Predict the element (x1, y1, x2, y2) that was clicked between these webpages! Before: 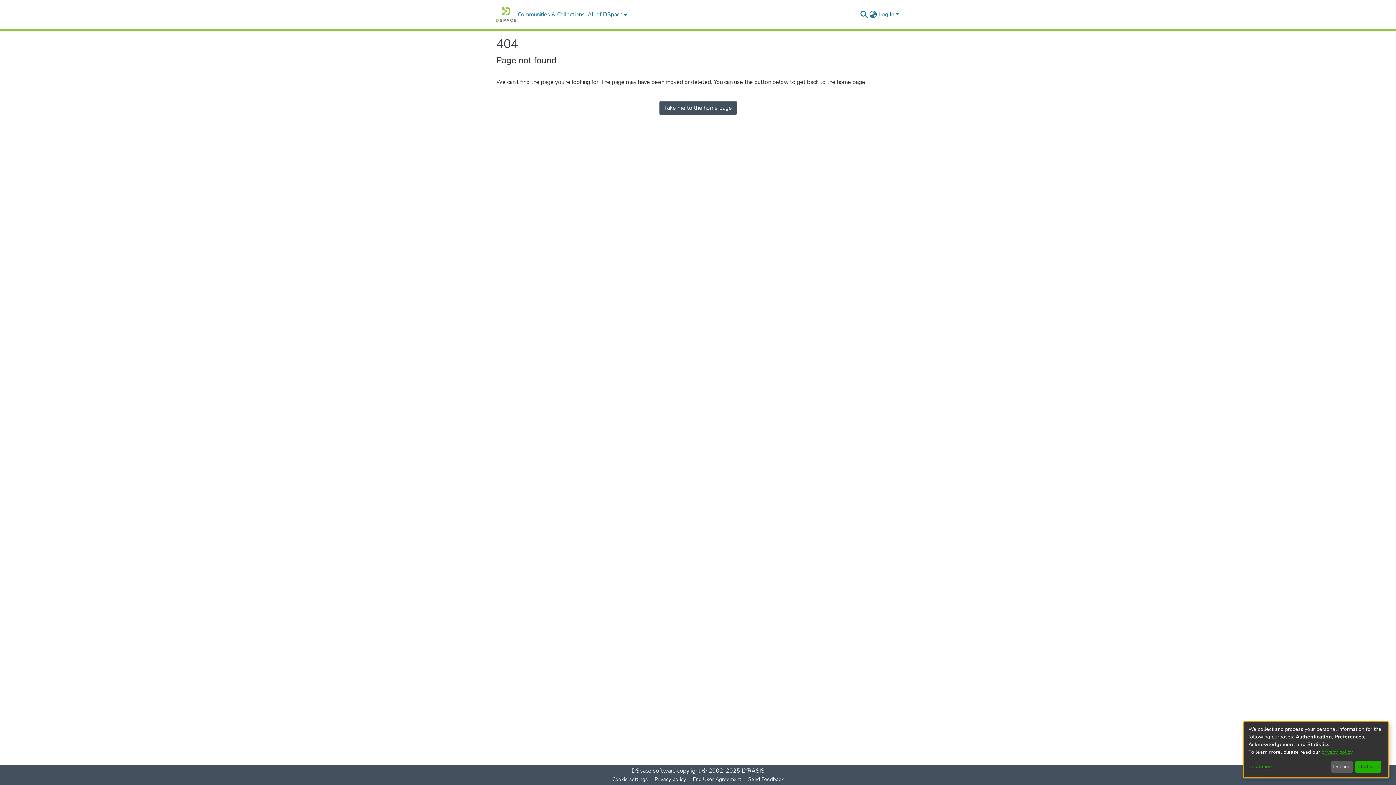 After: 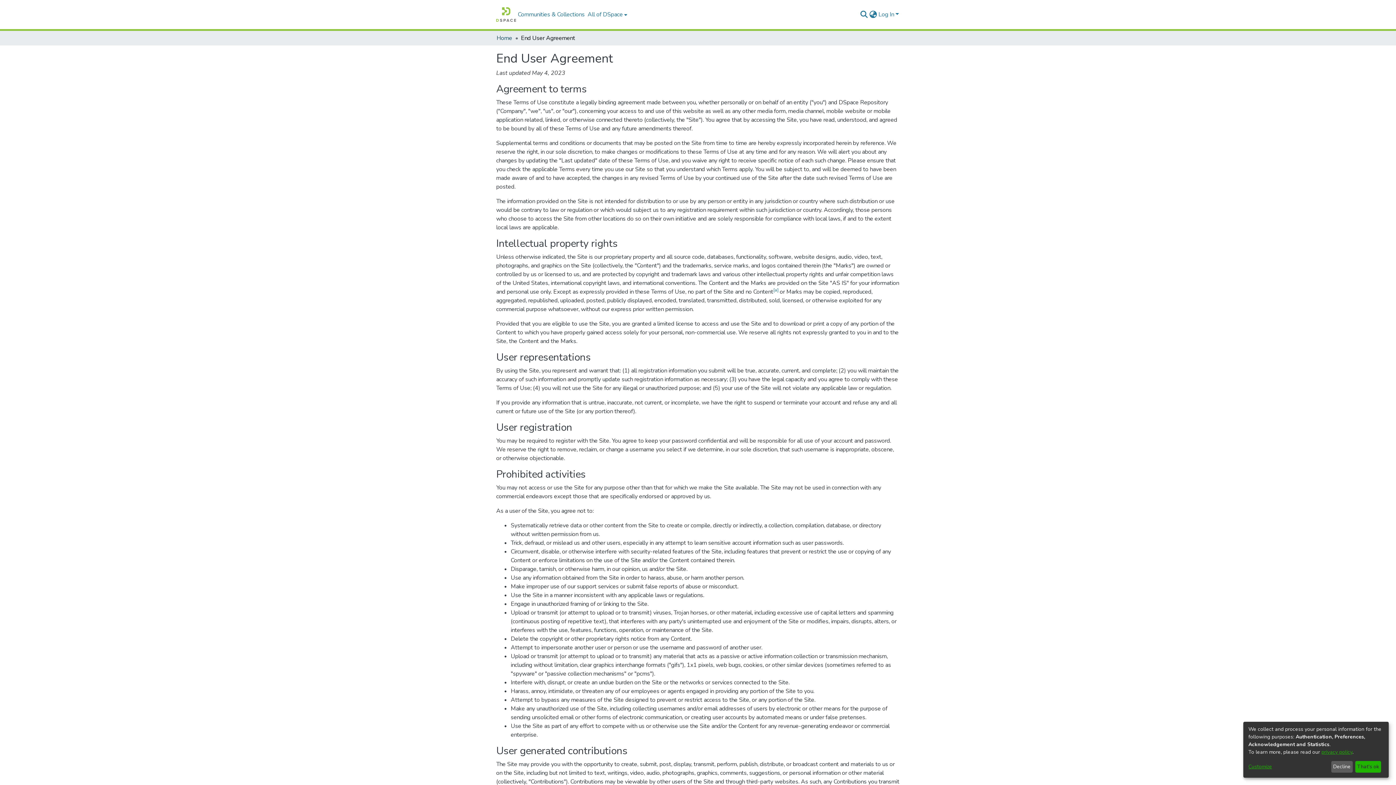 Action: label: End User Agreement bbox: (711, 775, 766, 784)